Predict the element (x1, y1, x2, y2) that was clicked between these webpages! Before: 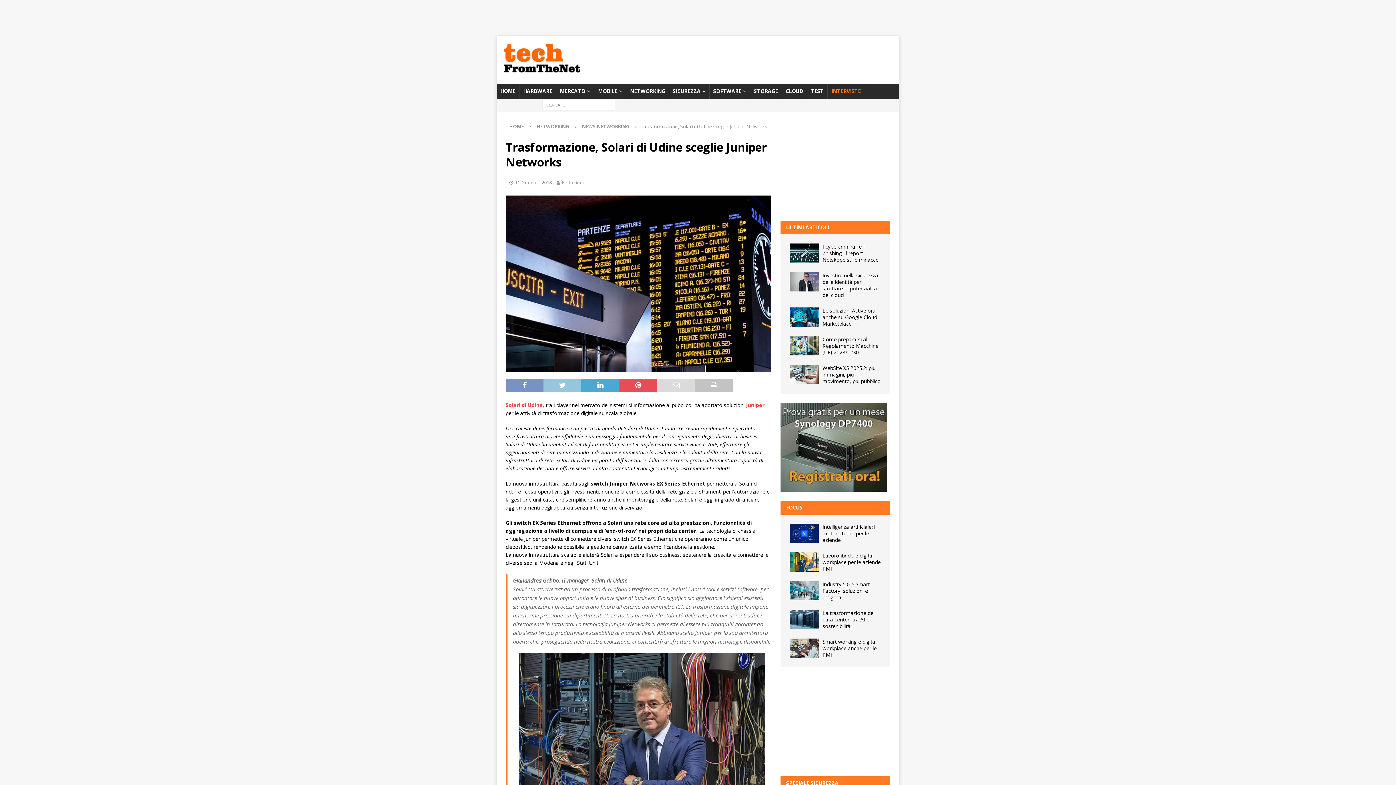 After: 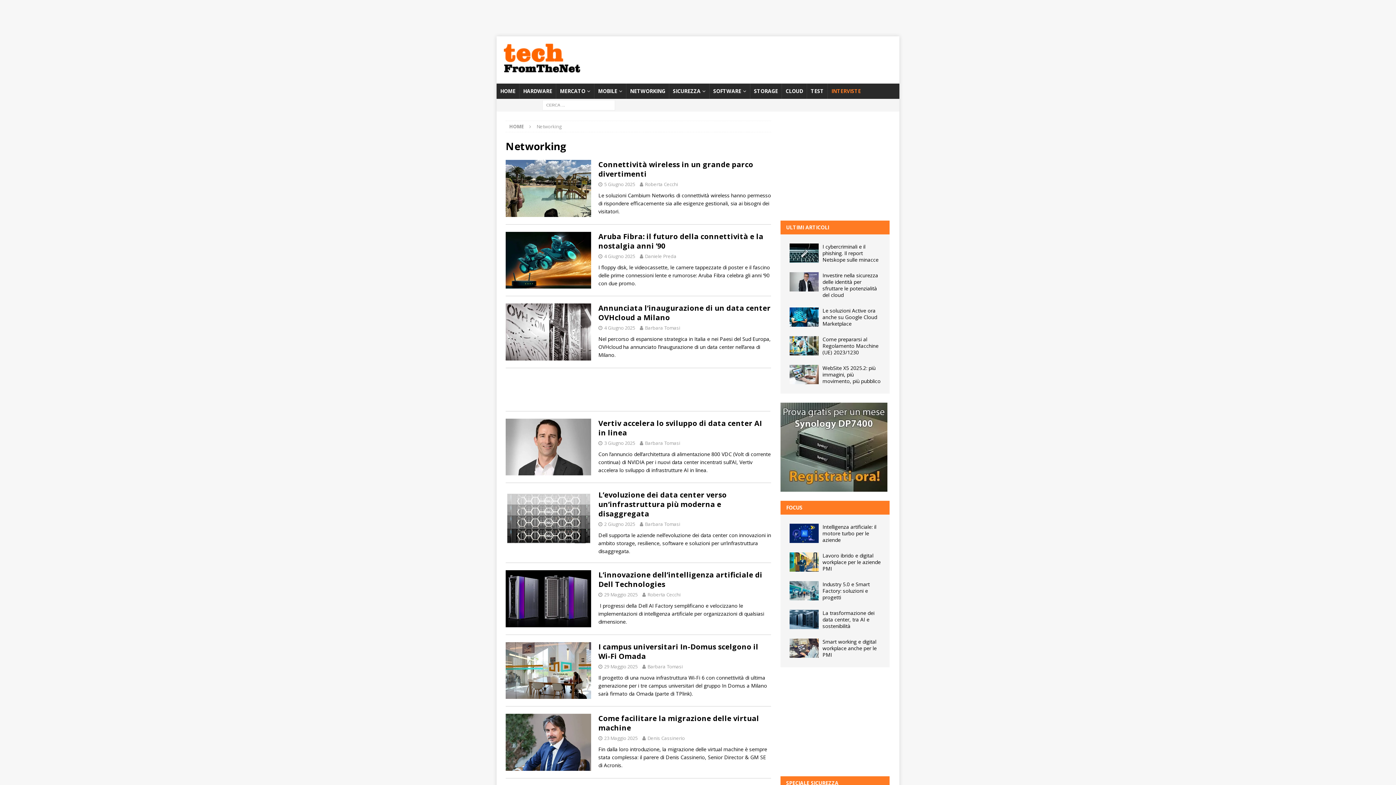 Action: bbox: (626, 83, 669, 98) label: NETWORKING